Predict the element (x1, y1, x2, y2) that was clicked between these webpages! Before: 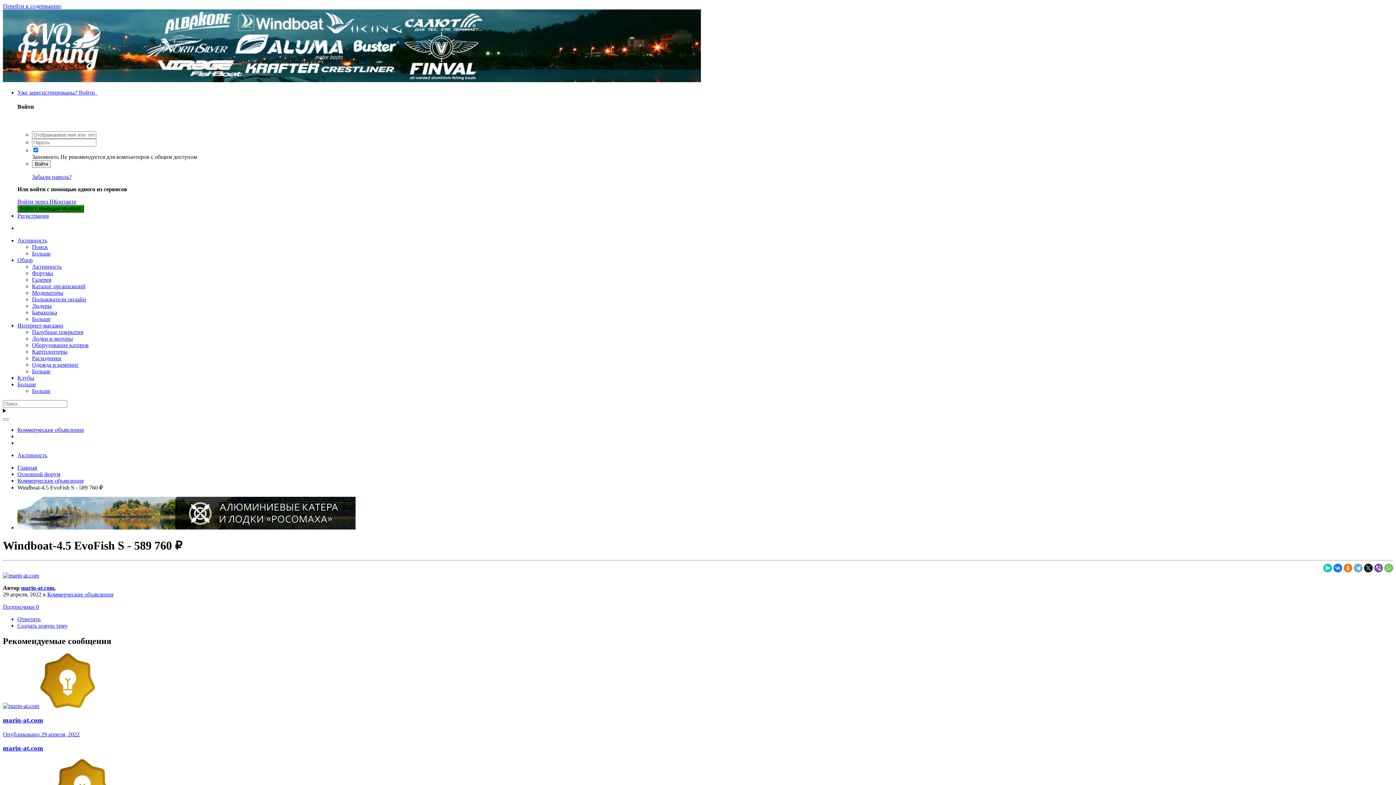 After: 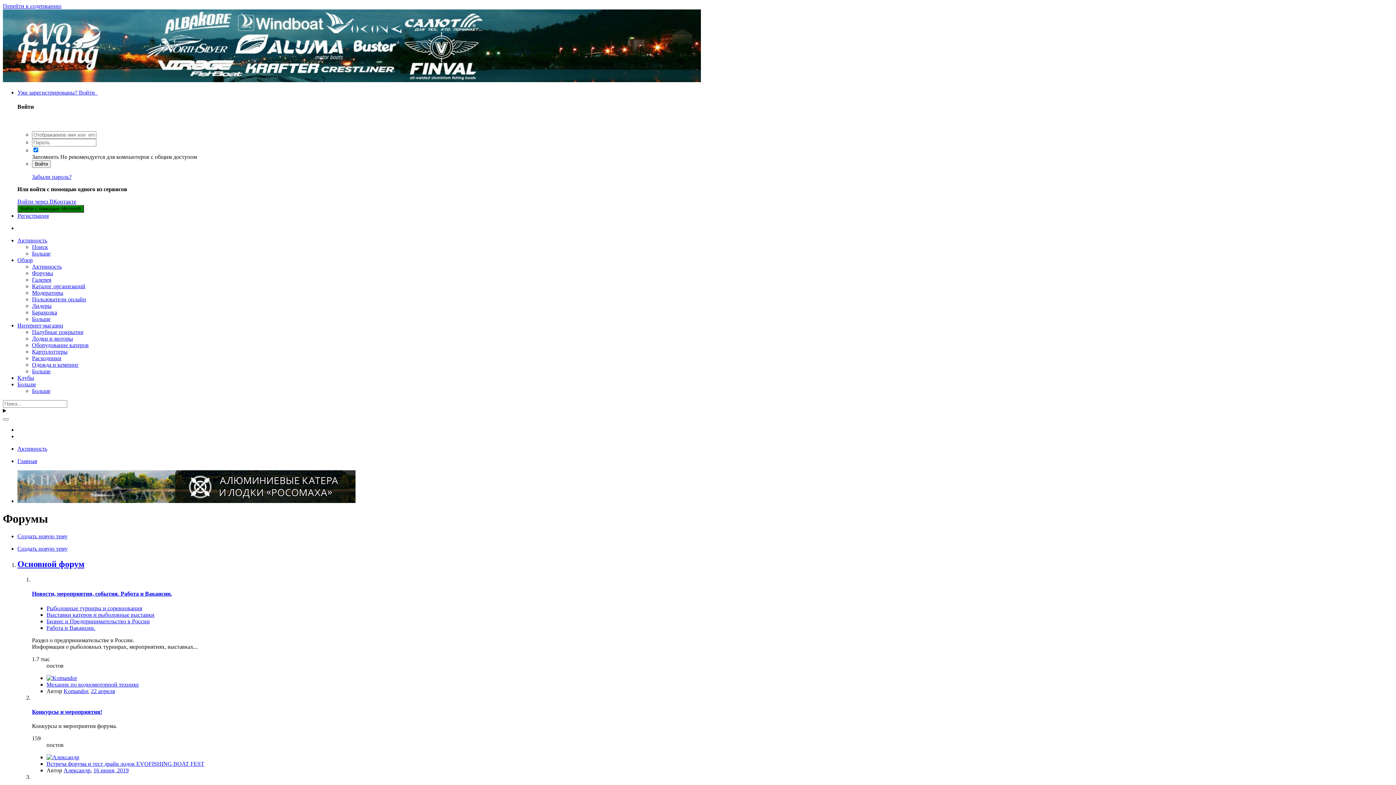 Action: bbox: (2, 77, 701, 83)